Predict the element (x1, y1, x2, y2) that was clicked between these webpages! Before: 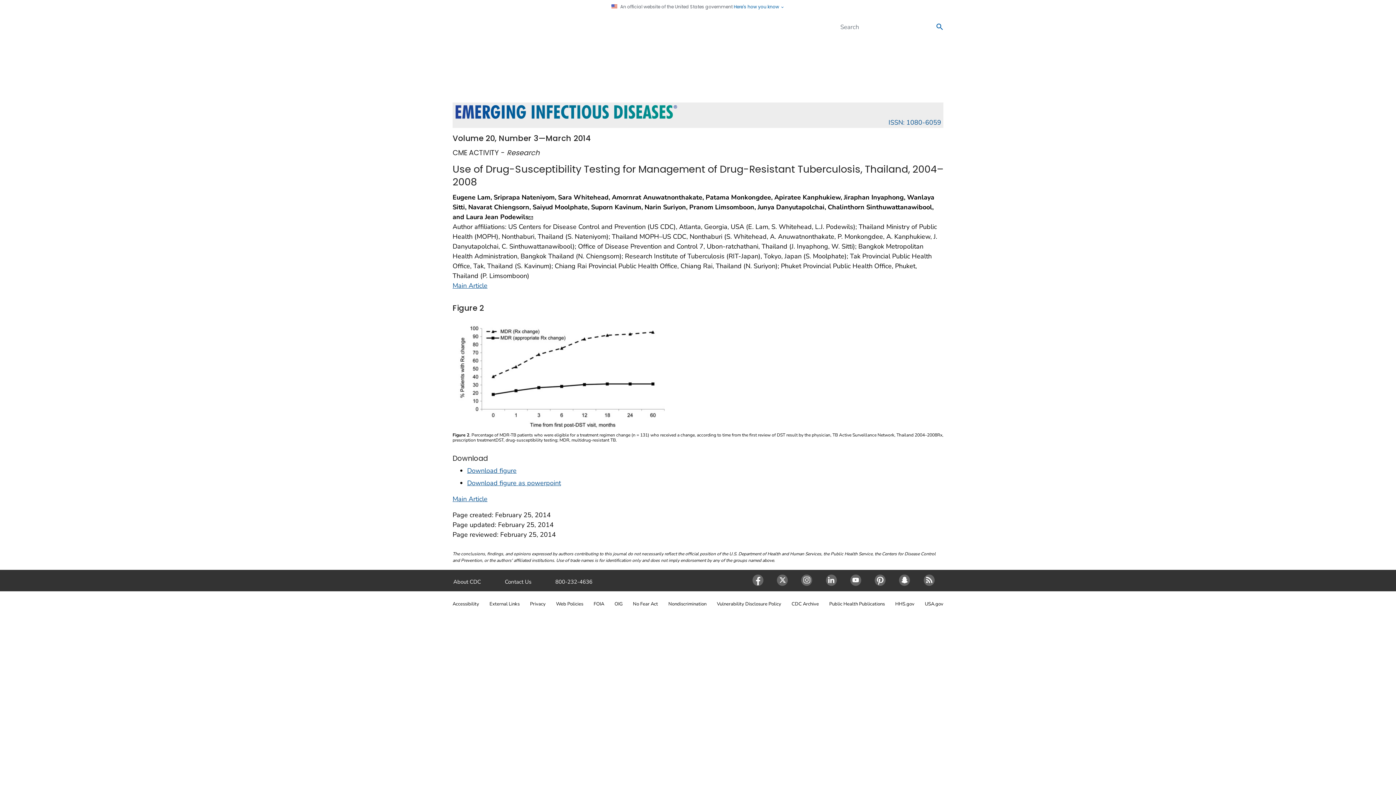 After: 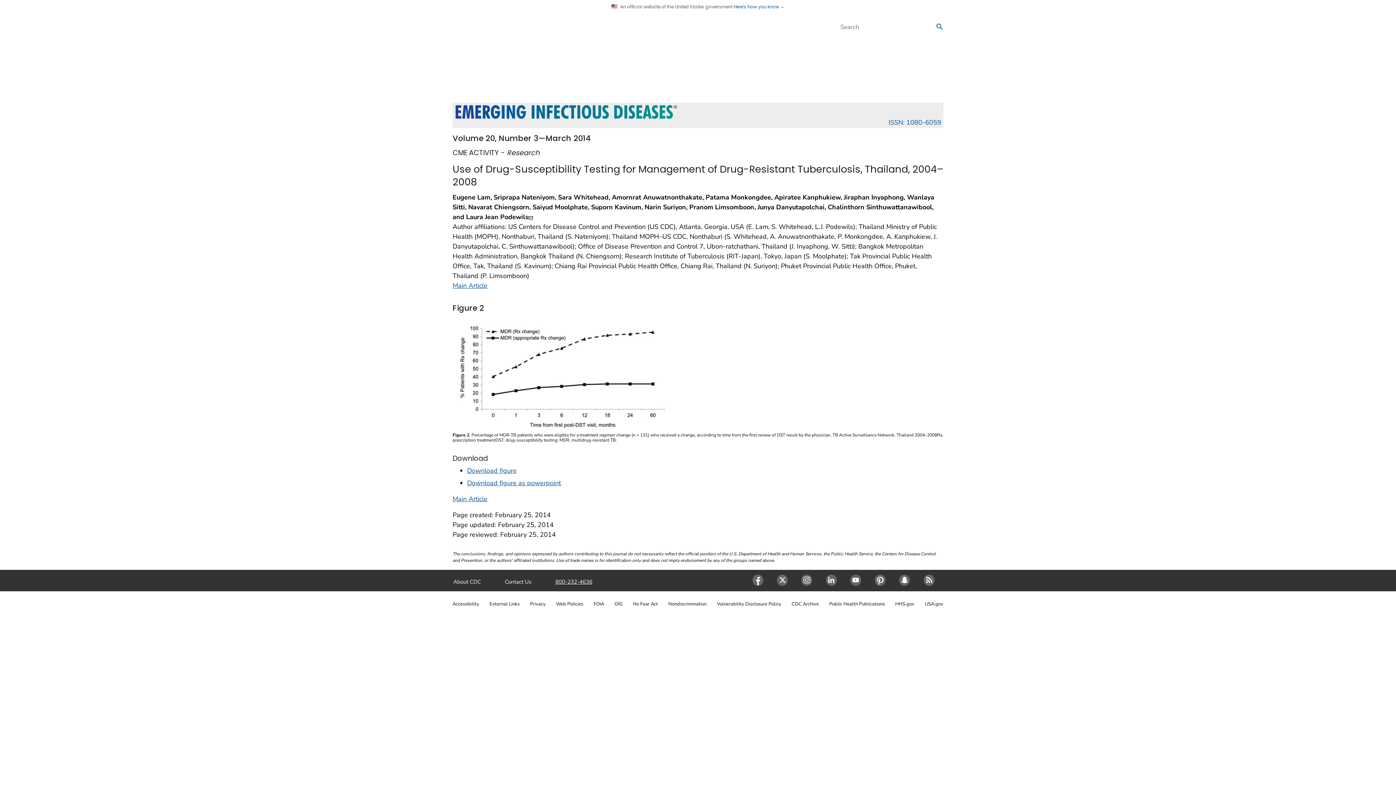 Action: label: 800-232-4636 bbox: (555, 578, 592, 585)